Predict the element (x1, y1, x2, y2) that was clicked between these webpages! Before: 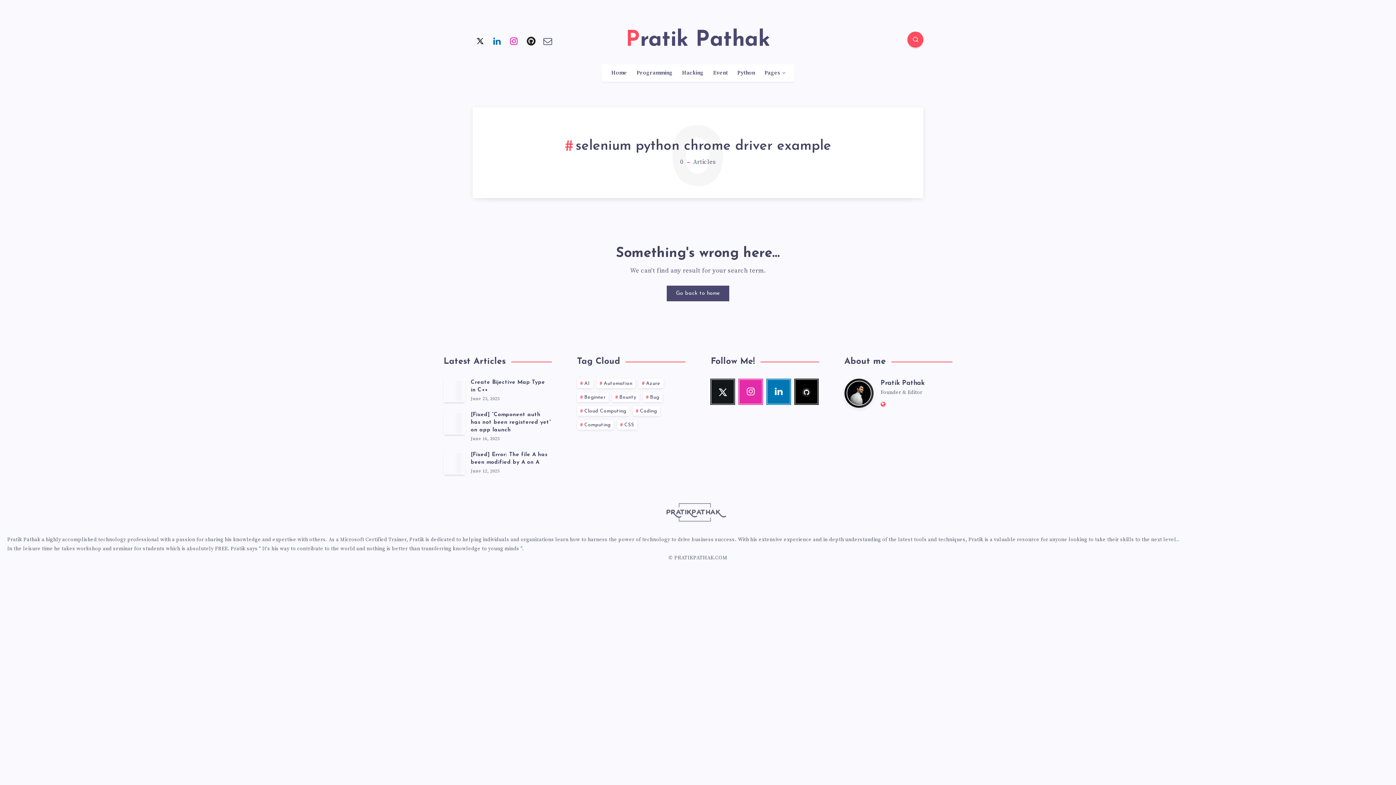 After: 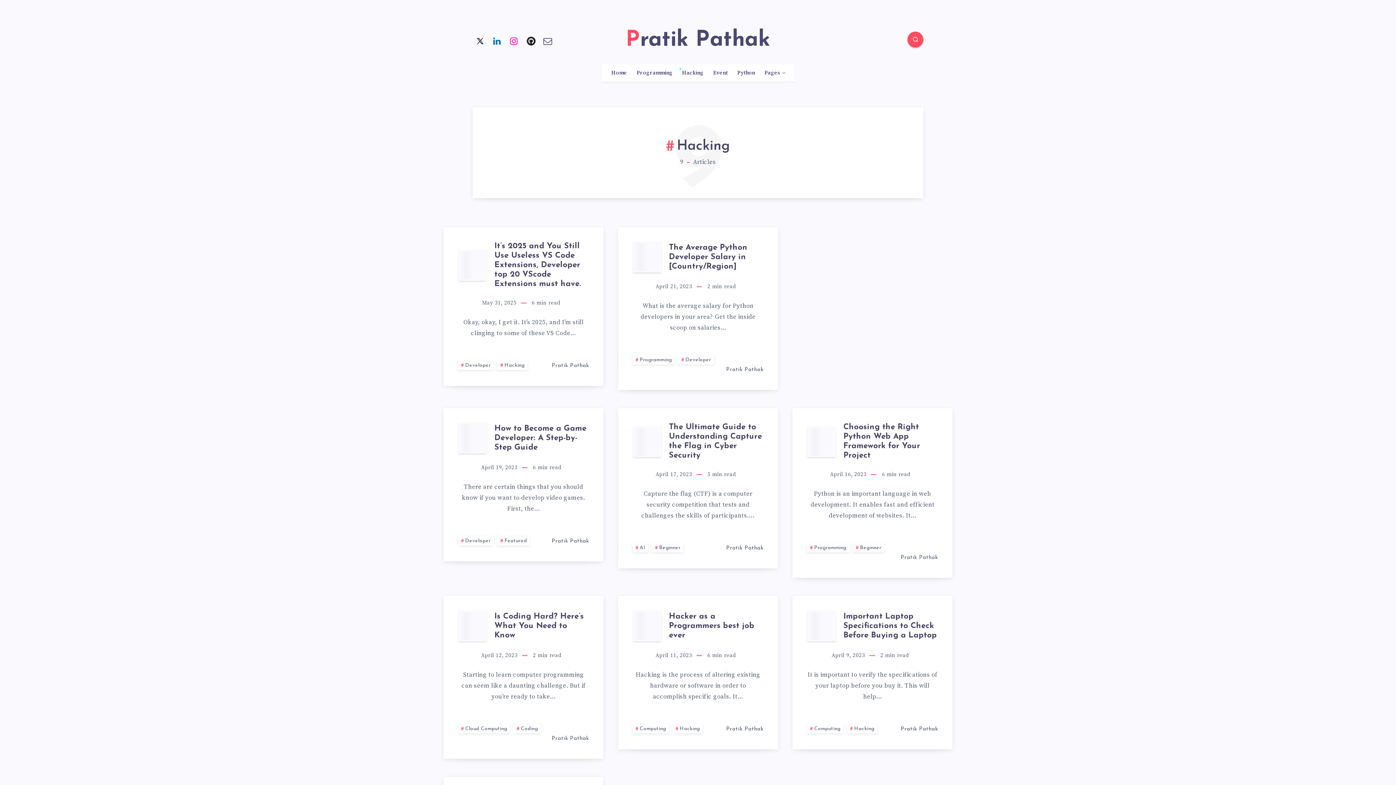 Action: label: Hacking bbox: (682, 69, 703, 76)